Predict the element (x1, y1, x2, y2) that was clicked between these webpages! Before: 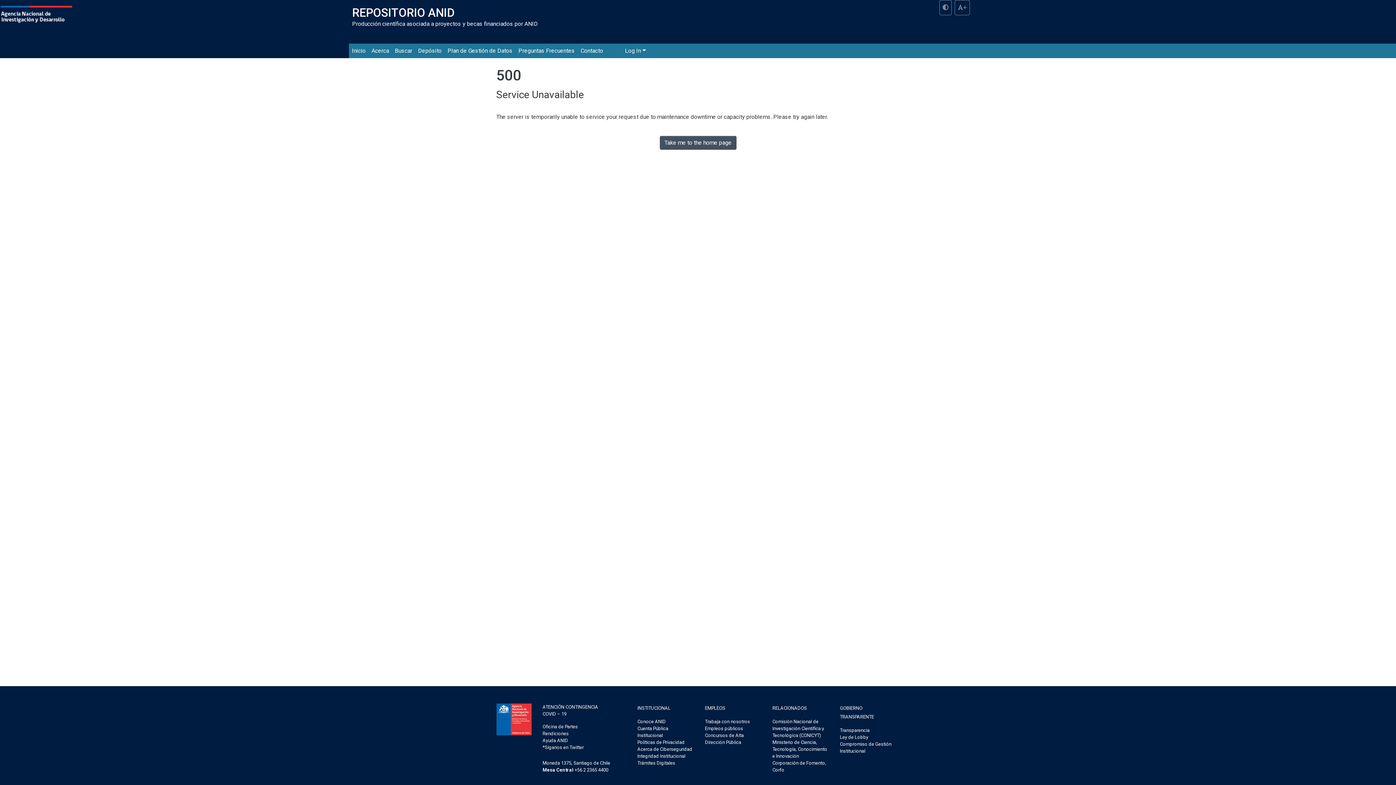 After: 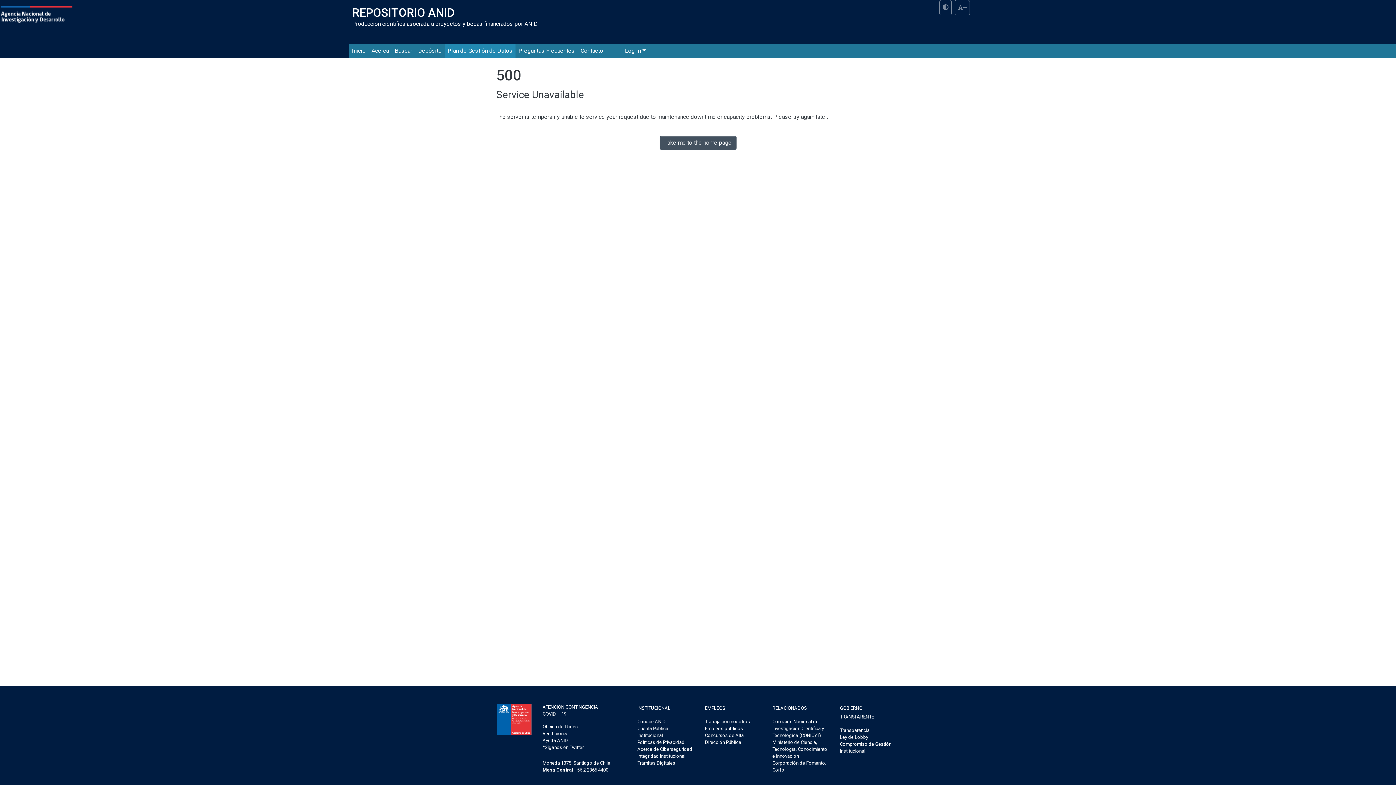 Action: bbox: (444, 43, 515, 58) label: Plan de Gestión de Datos